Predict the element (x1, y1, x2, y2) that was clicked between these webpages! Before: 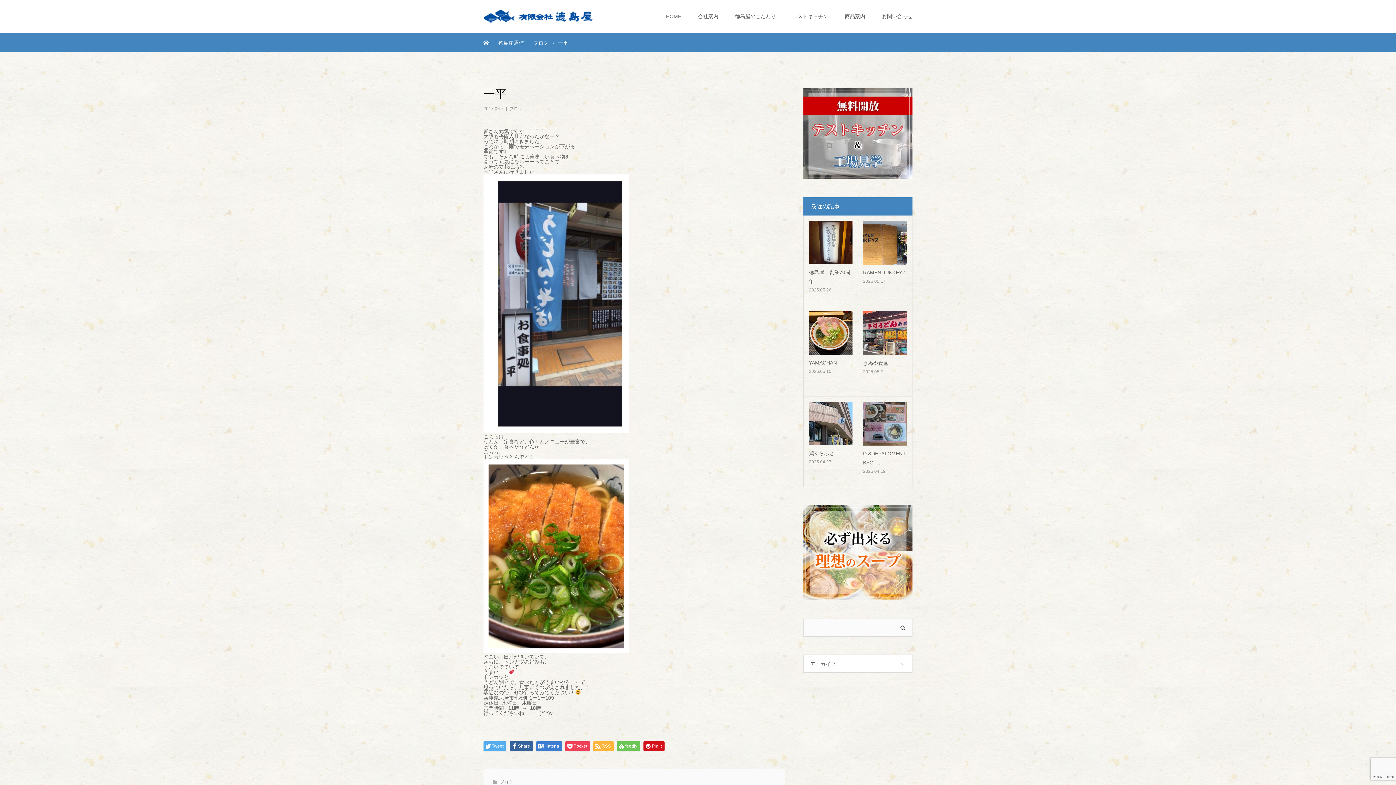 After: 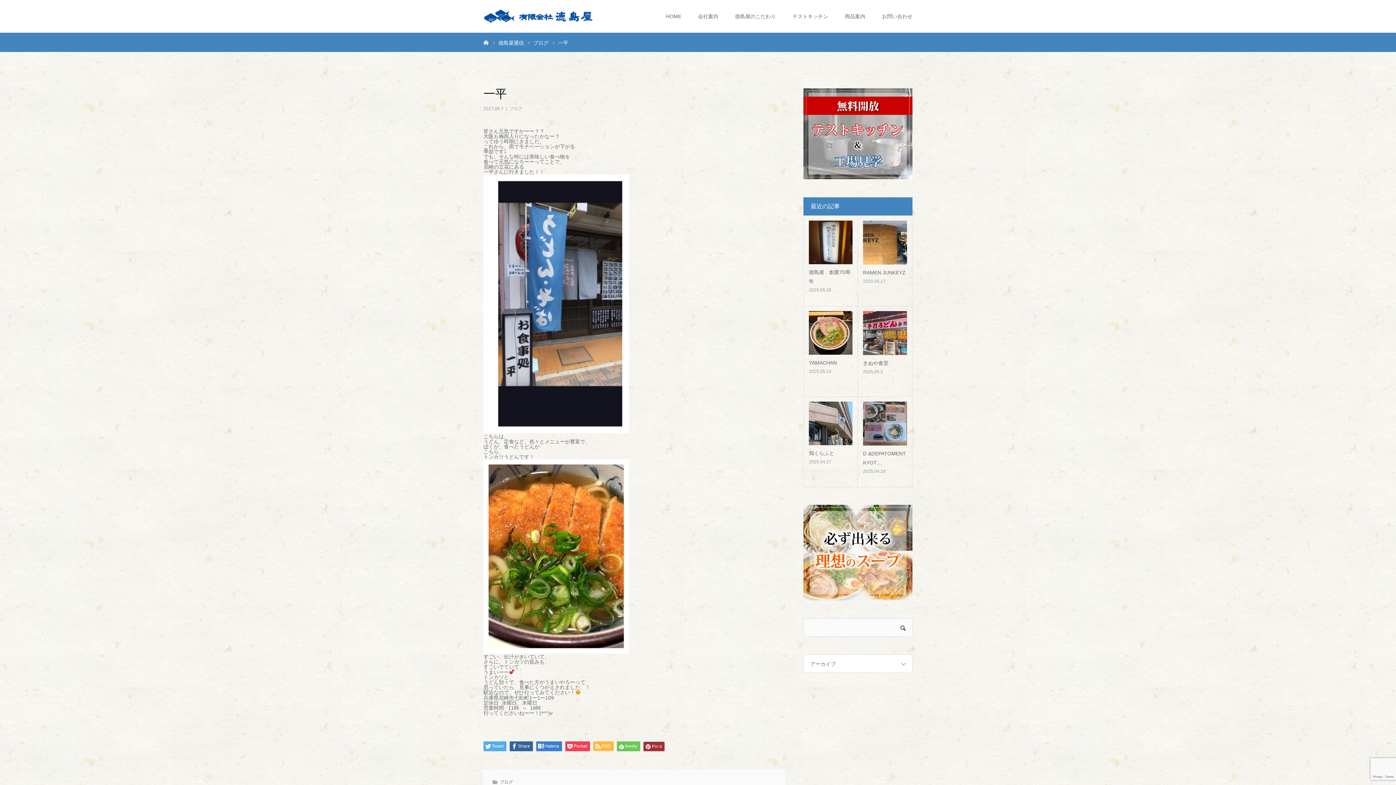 Action: bbox: (643, 741, 664, 751) label: Pin it